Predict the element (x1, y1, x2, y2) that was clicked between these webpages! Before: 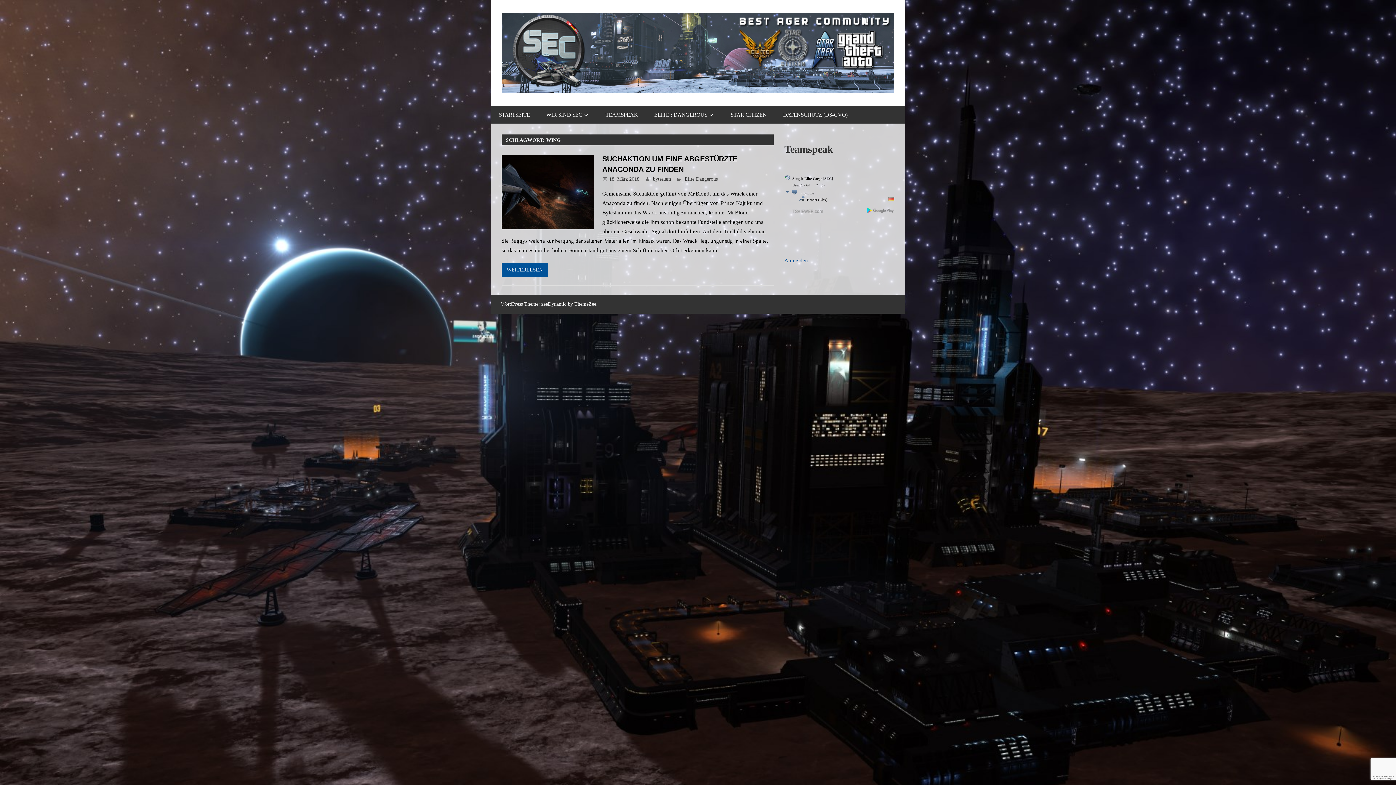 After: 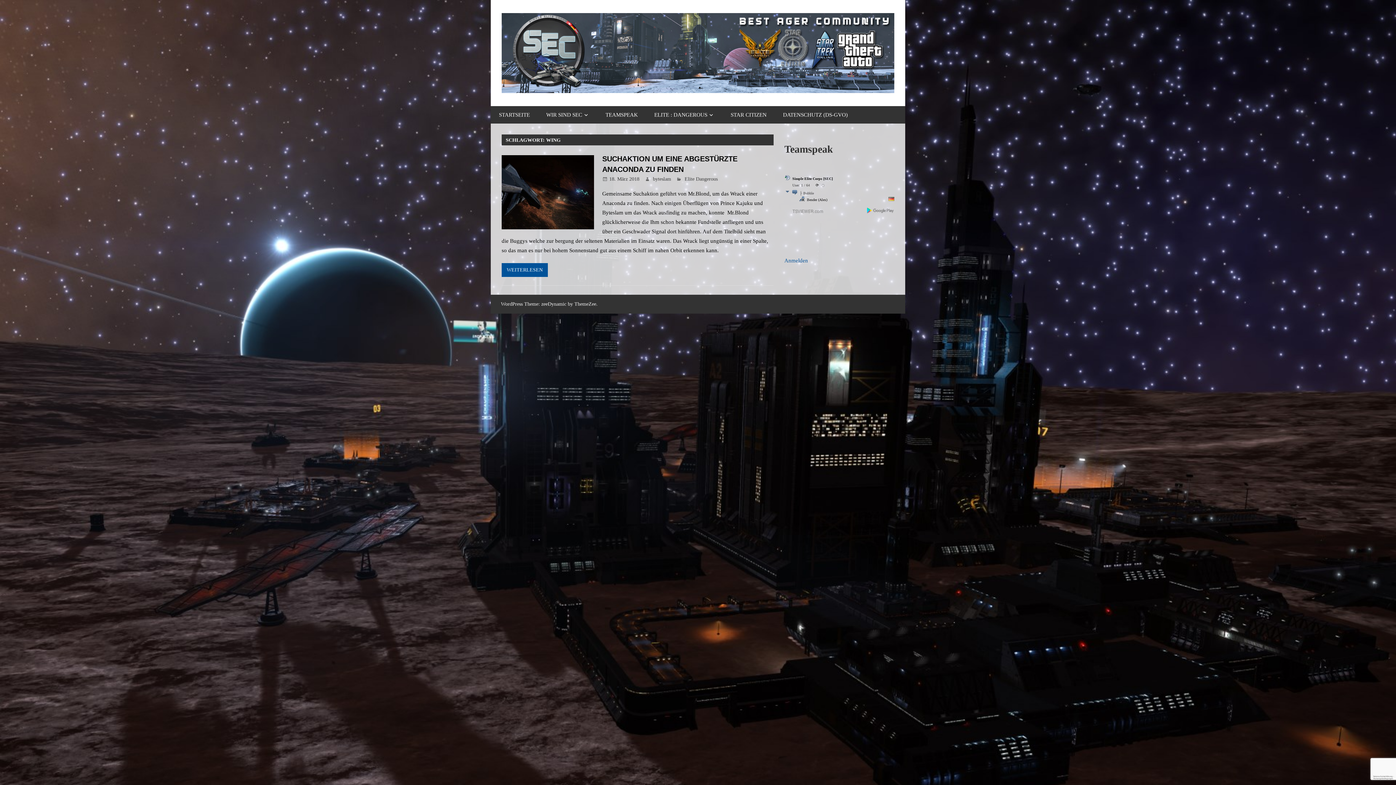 Action: bbox: (815, 183, 818, 187) label: ⟳